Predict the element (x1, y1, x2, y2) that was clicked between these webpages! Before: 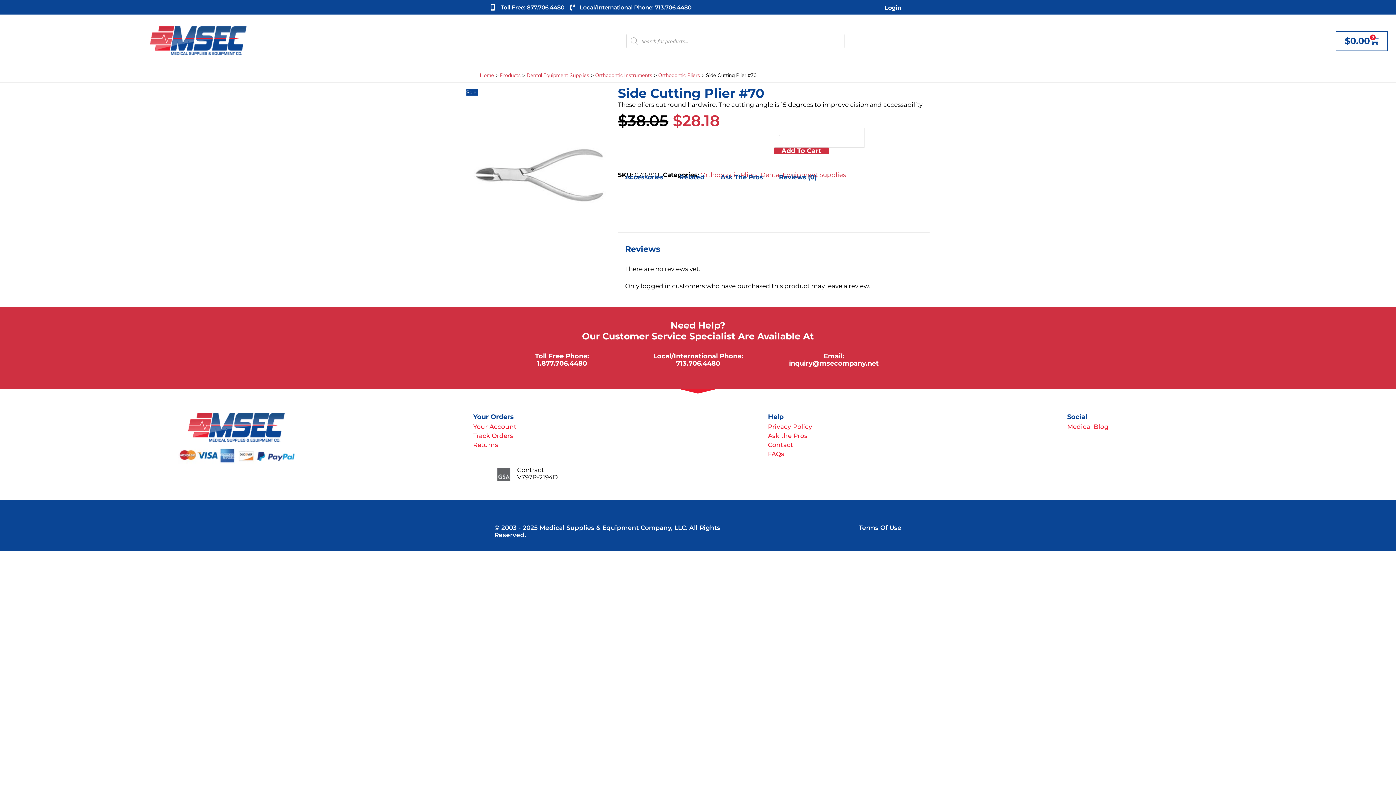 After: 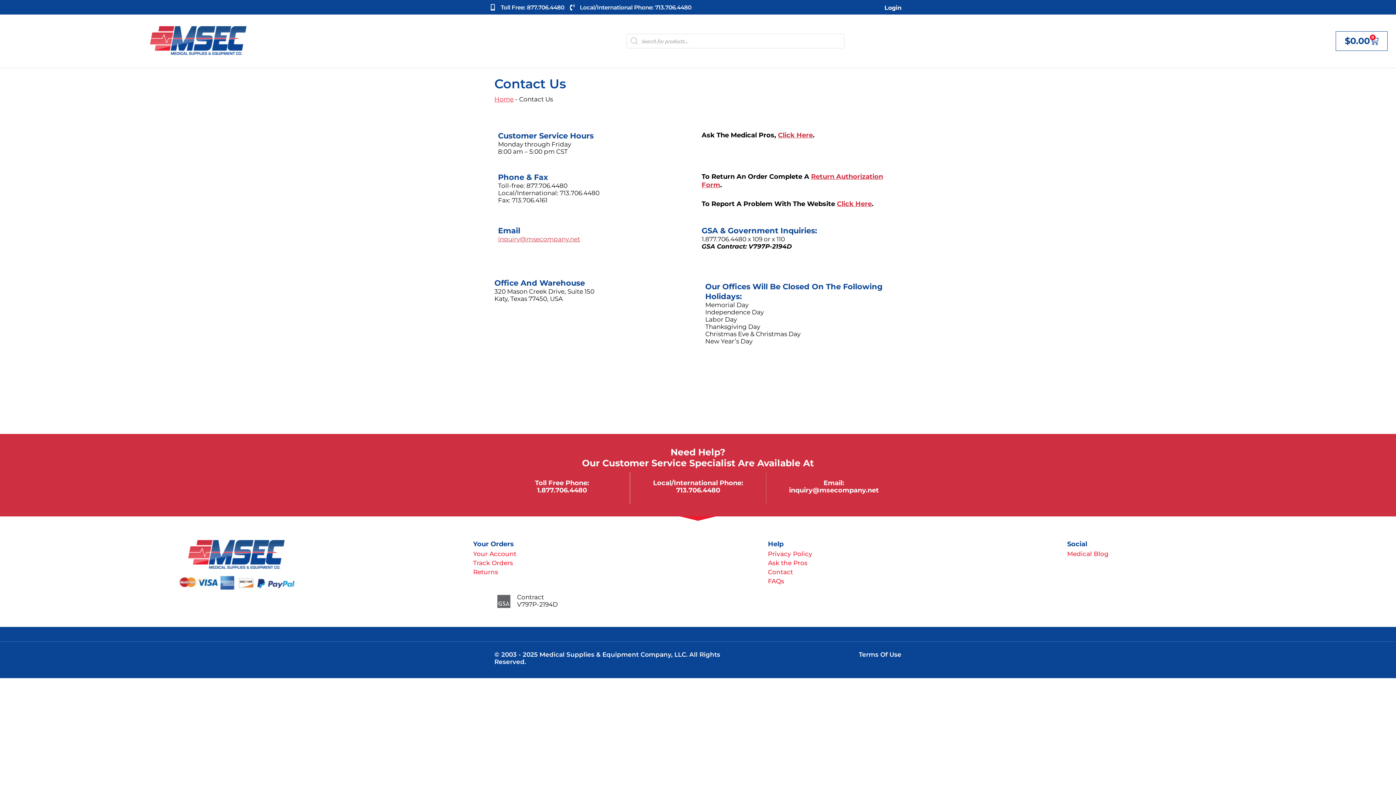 Action: bbox: (768, 441, 1067, 448) label: Contact